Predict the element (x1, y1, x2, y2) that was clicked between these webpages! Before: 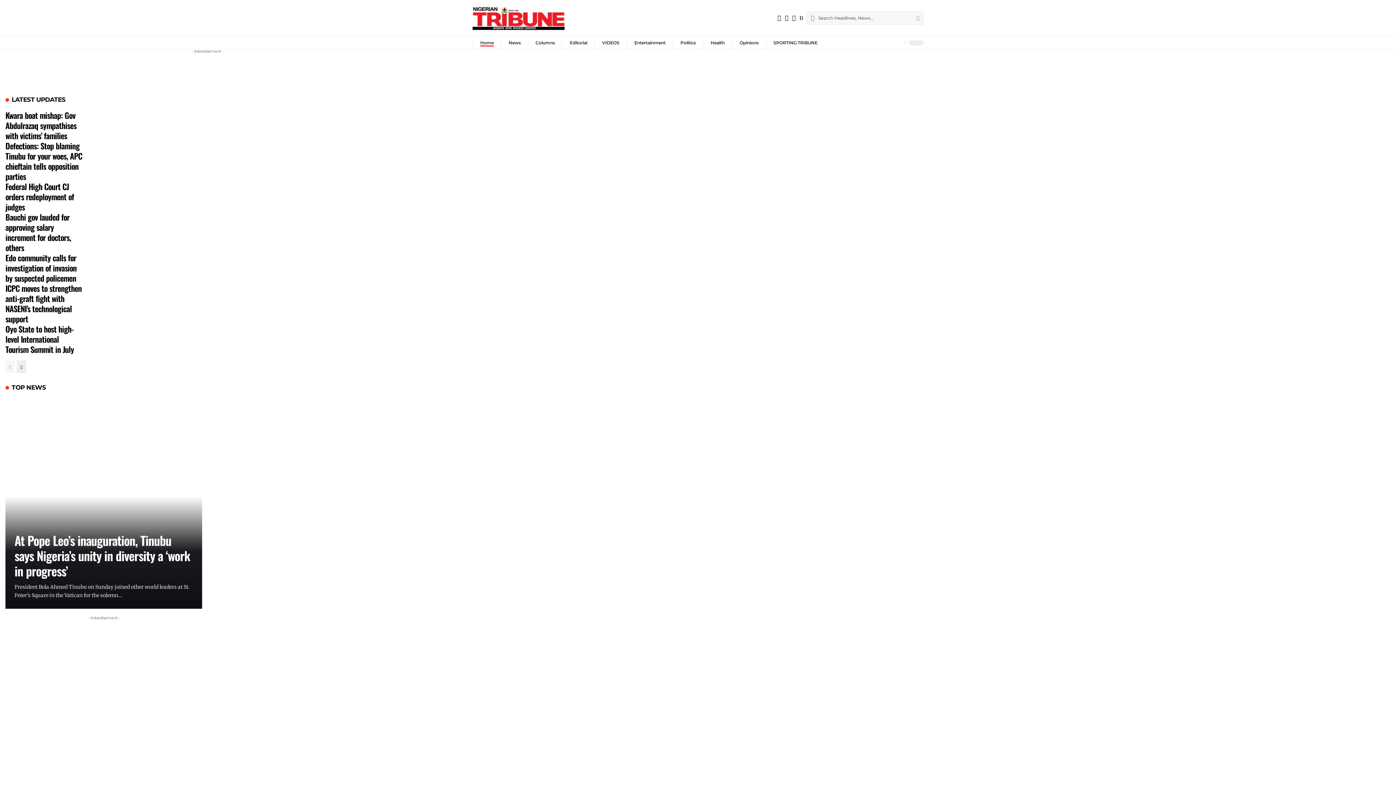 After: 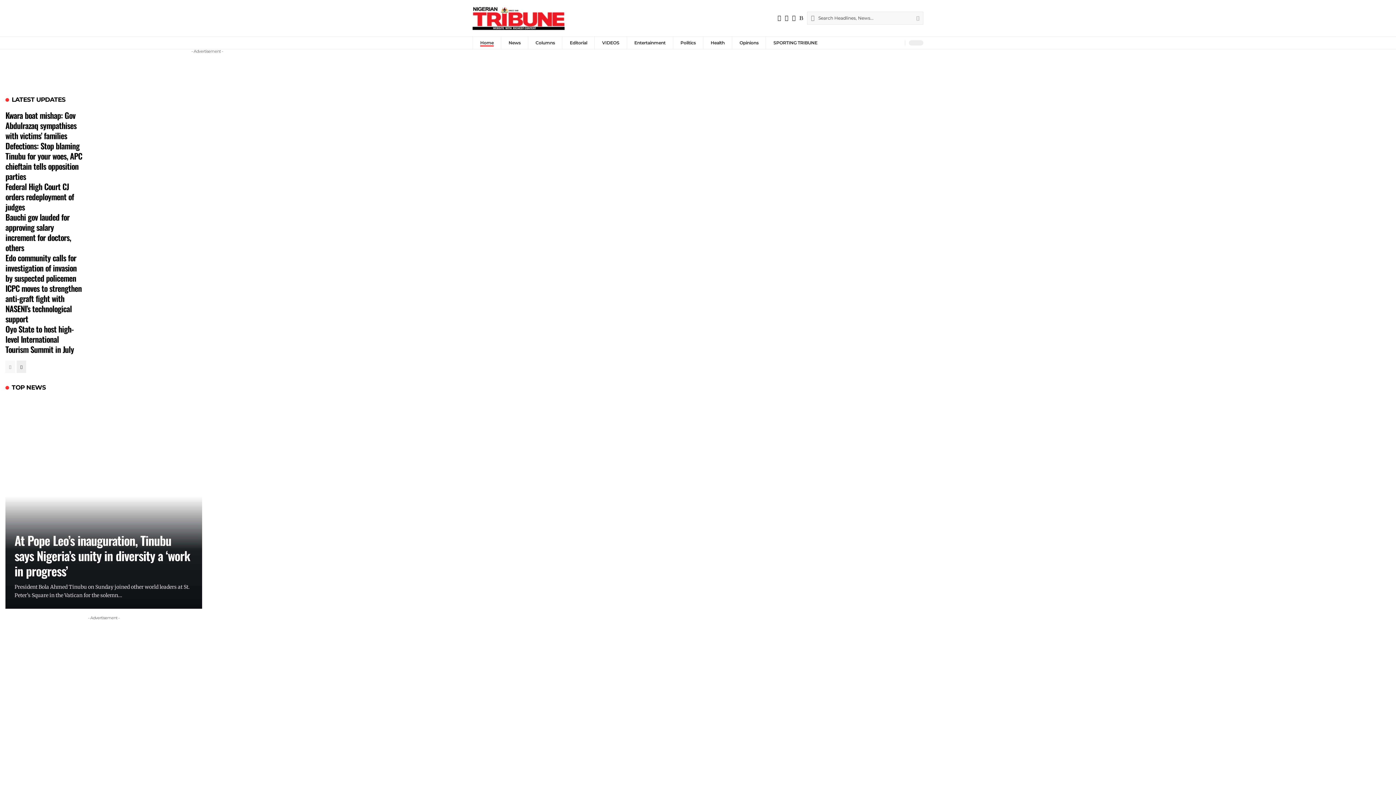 Action: label: Home bbox: (472, 36, 501, 49)